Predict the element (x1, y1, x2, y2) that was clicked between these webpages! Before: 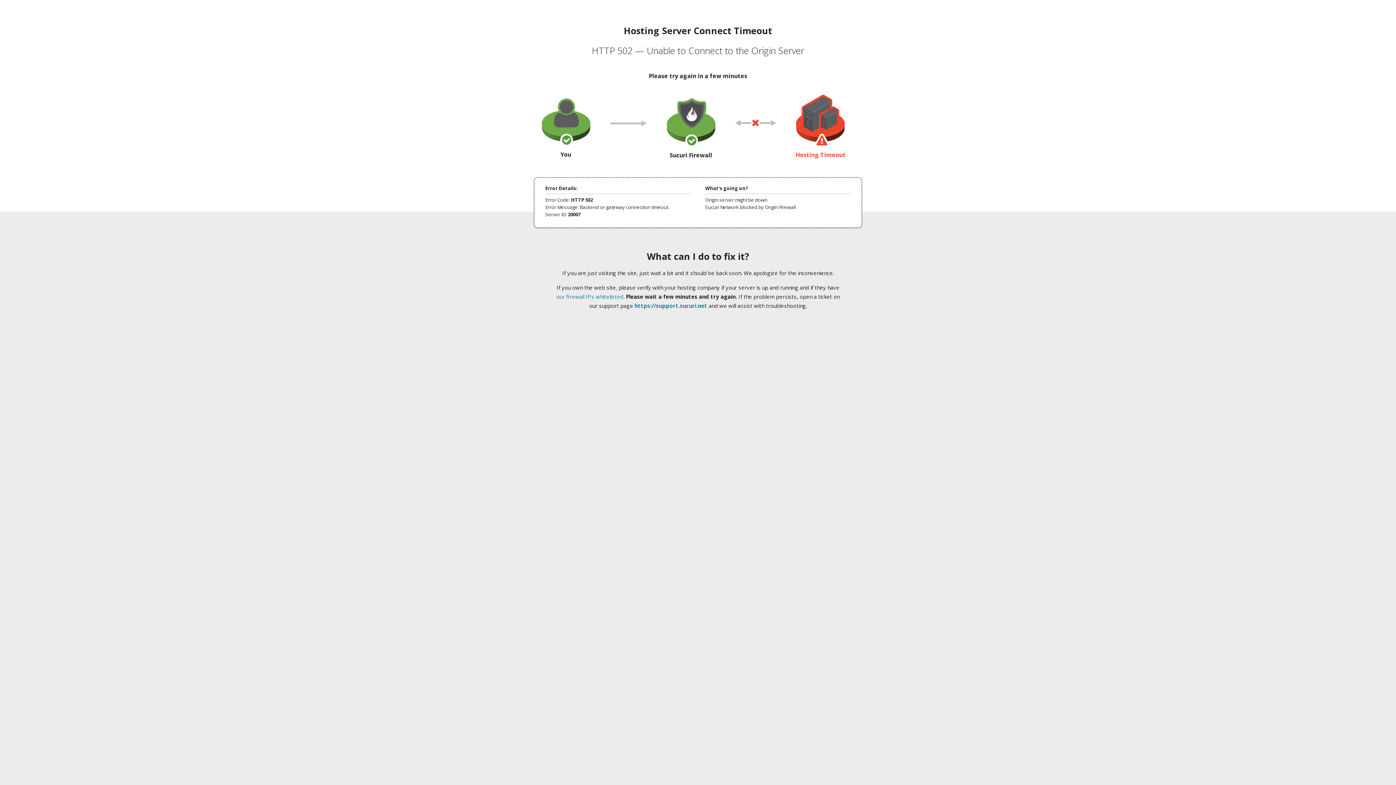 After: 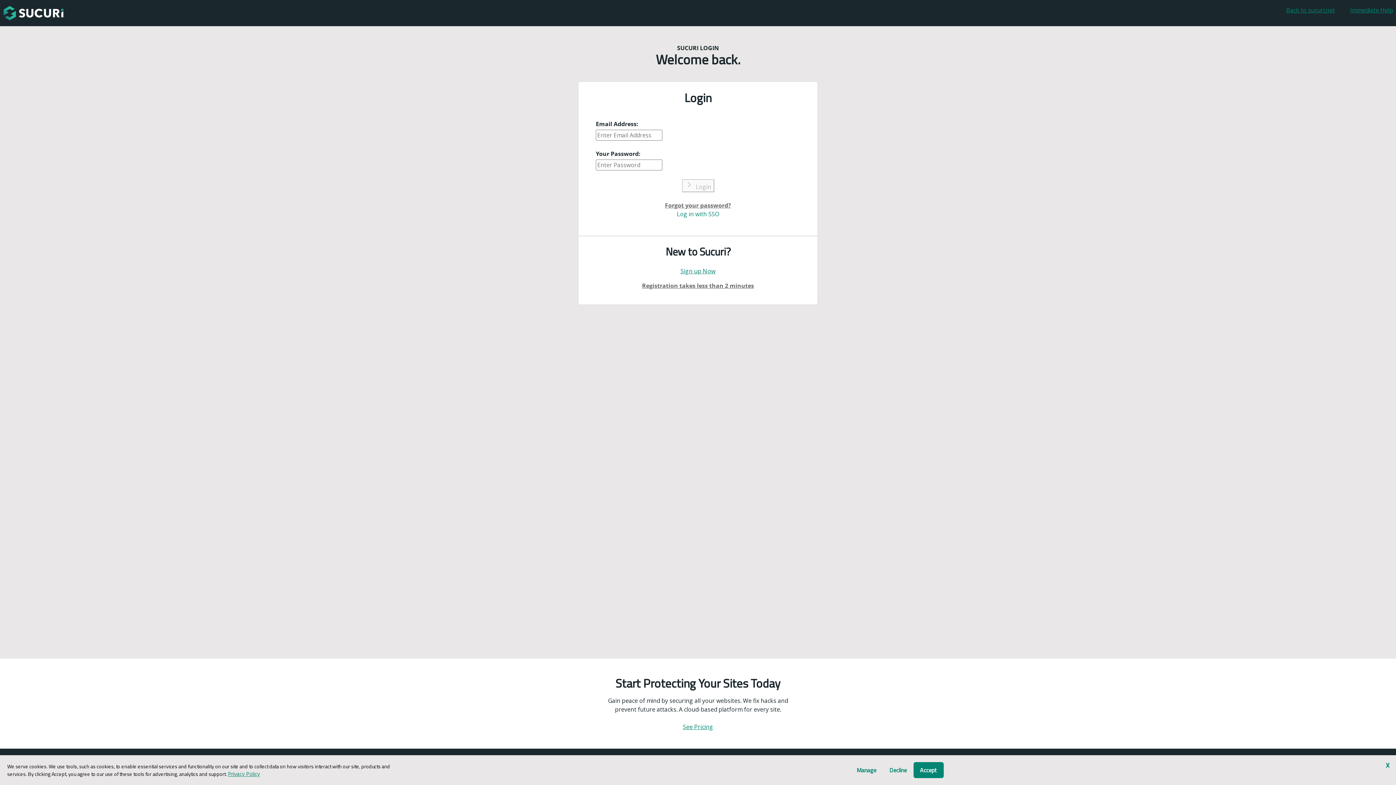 Action: label: https://support.sucuri.net bbox: (634, 302, 707, 309)